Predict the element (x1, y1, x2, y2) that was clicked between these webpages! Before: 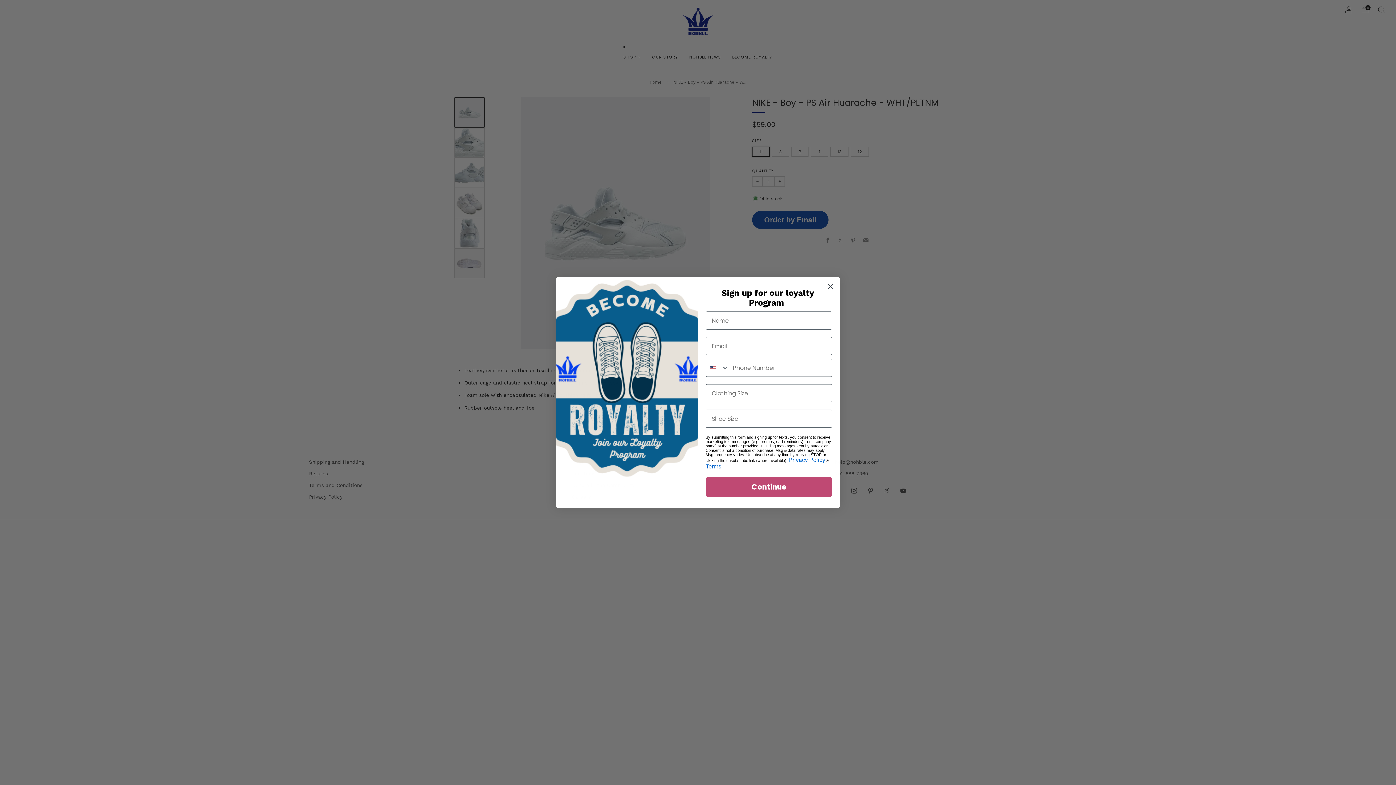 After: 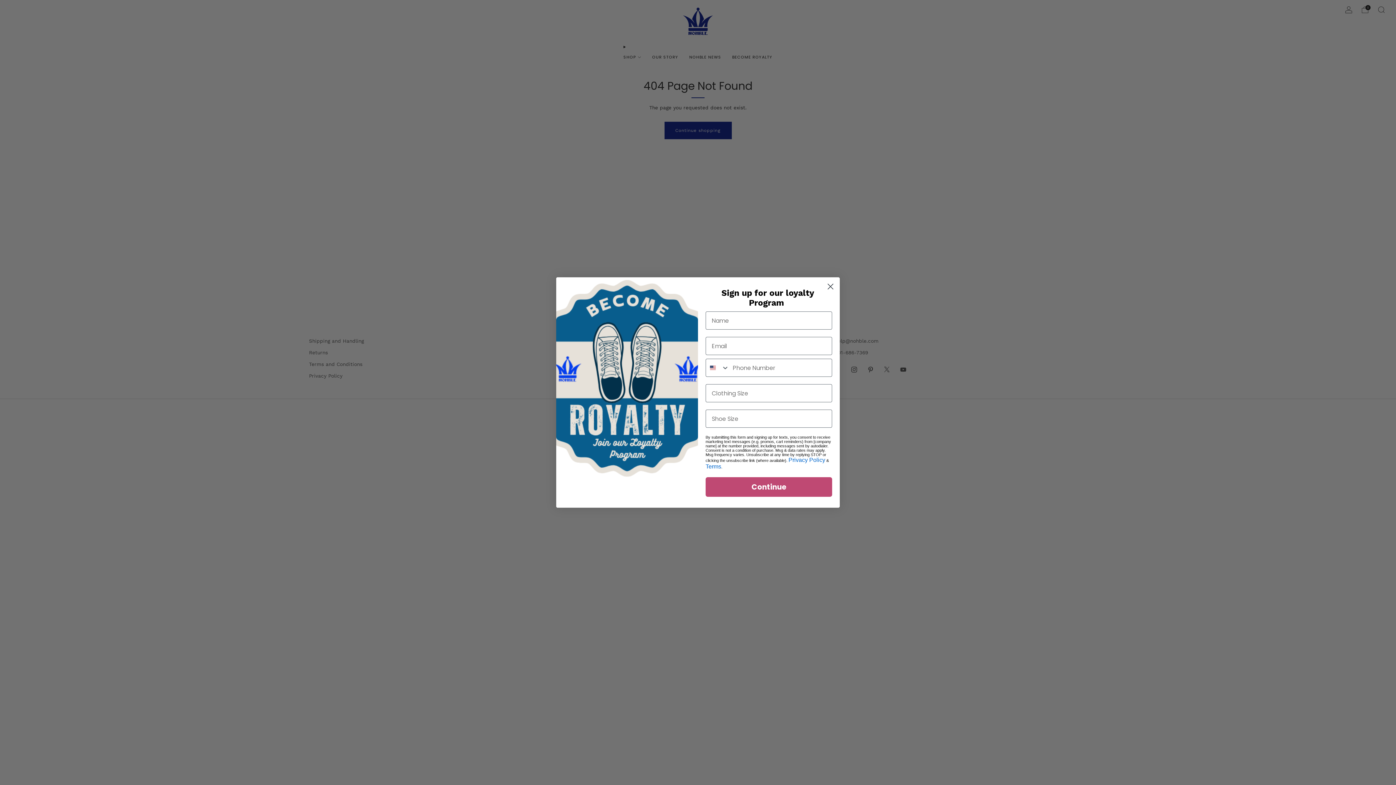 Action: bbox: (788, 457, 825, 463) label: Privacy Policy